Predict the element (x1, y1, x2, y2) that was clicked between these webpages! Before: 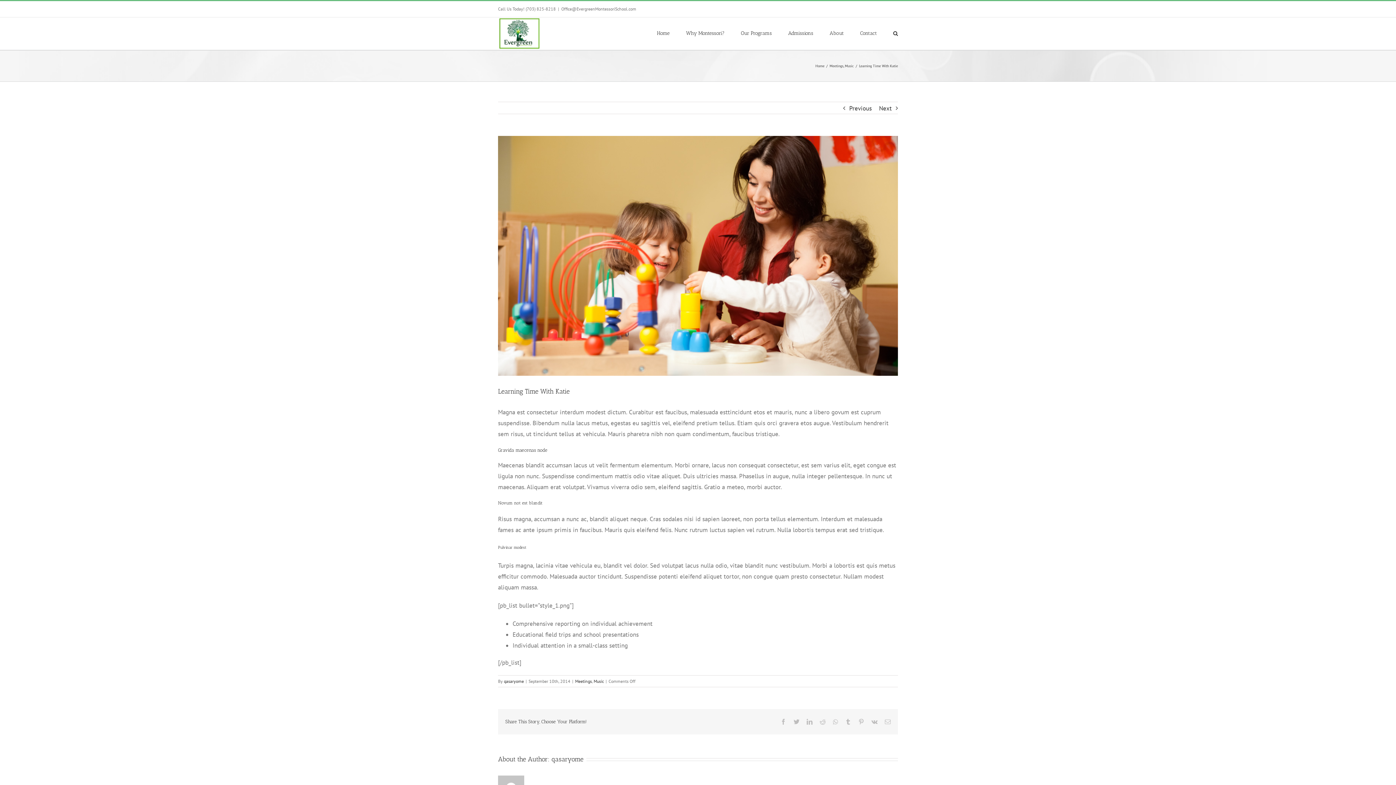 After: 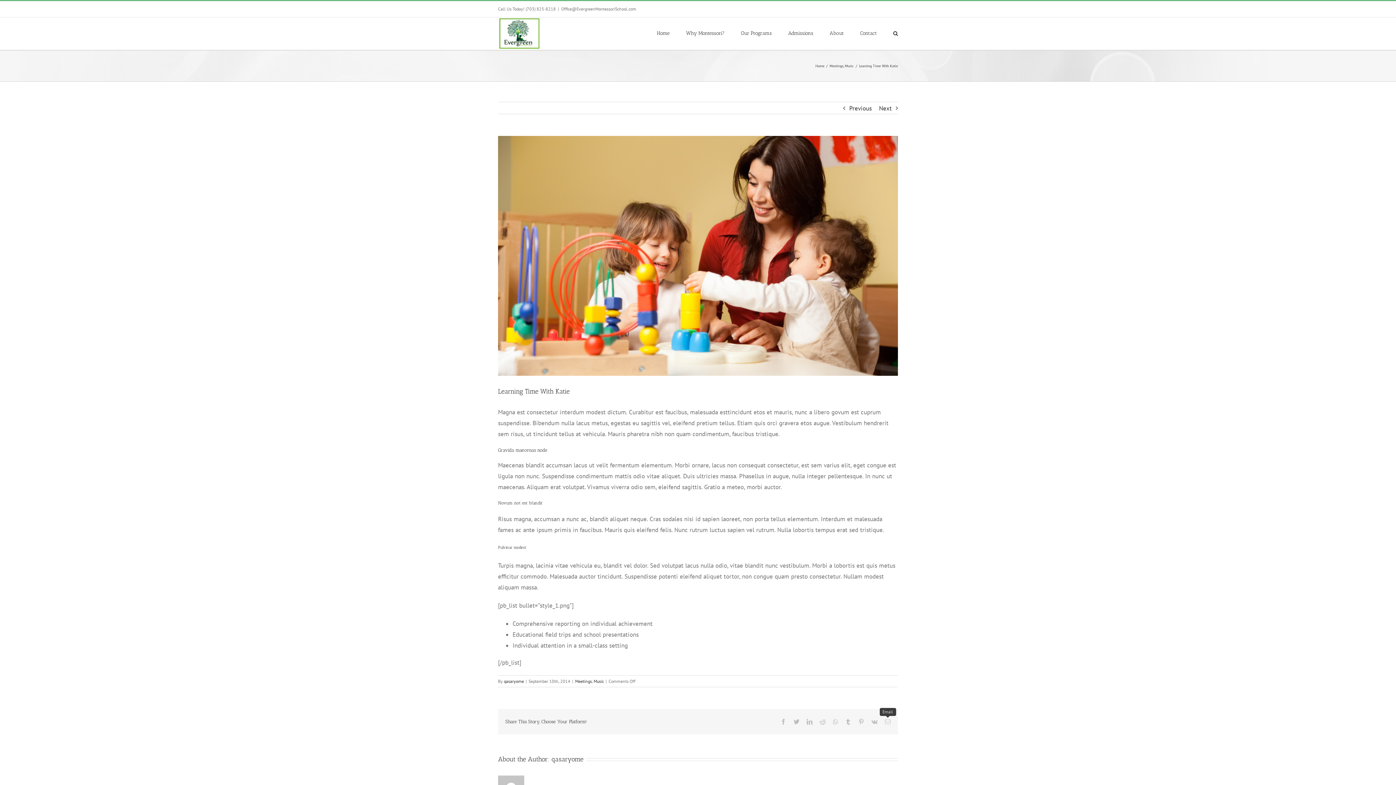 Action: label: Email bbox: (885, 719, 890, 724)